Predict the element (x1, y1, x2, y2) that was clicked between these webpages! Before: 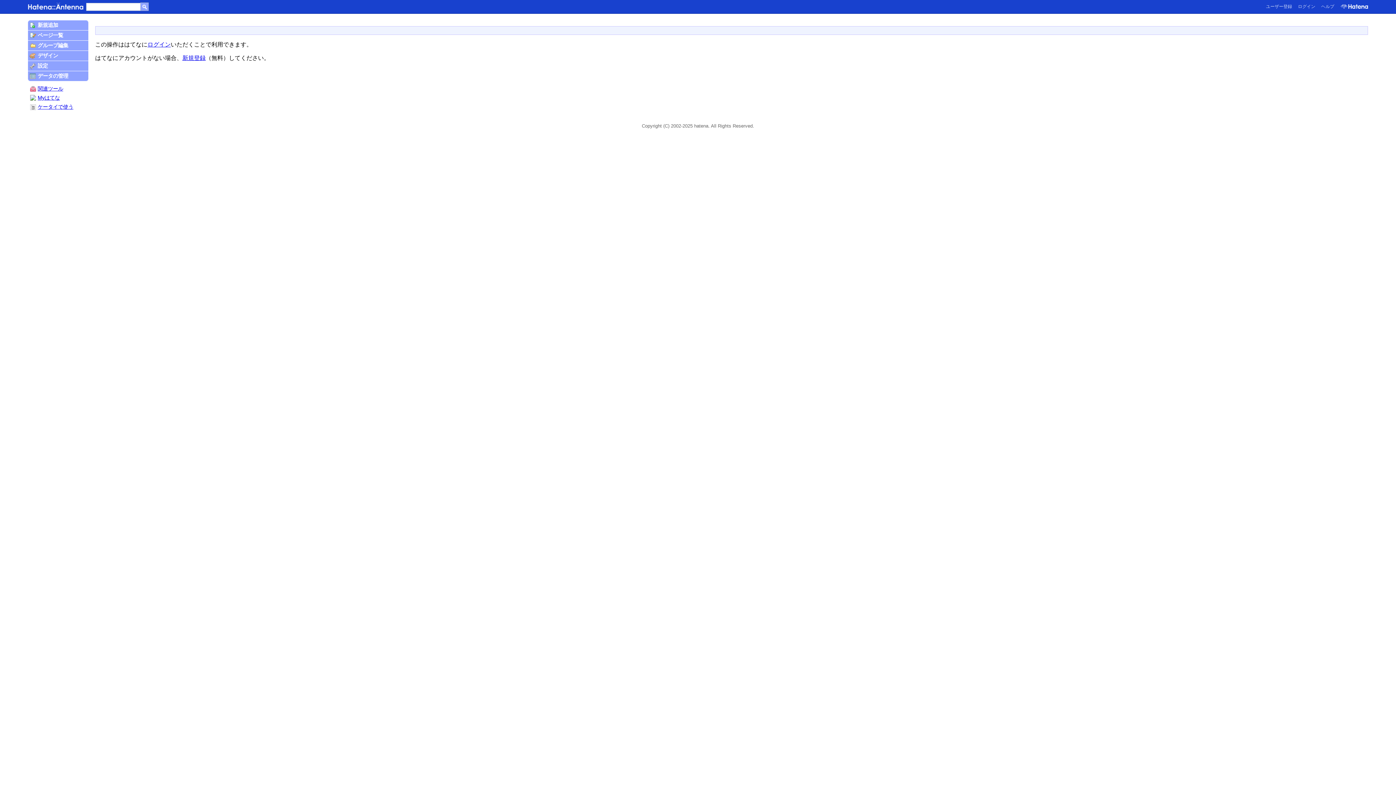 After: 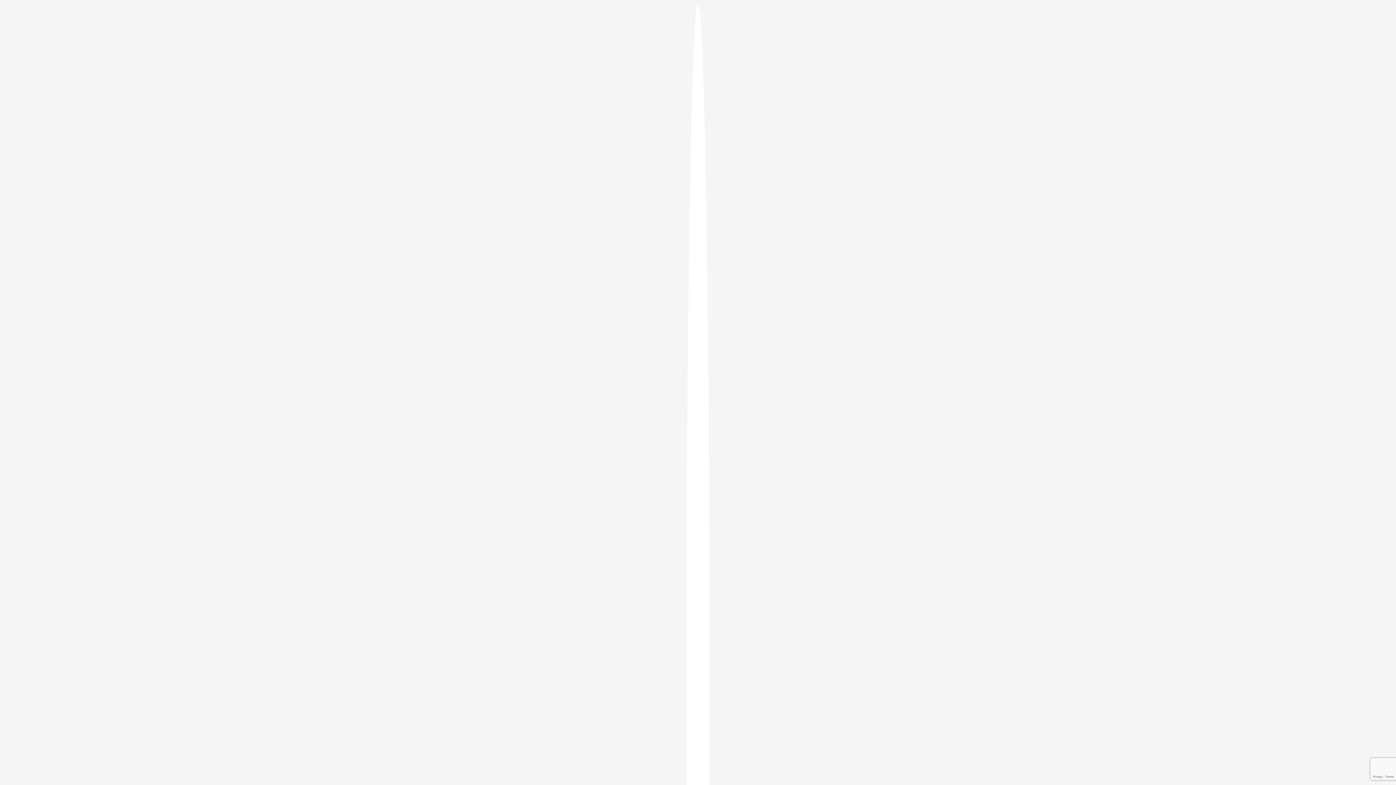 Action: label: 新規登録 bbox: (182, 55, 205, 61)